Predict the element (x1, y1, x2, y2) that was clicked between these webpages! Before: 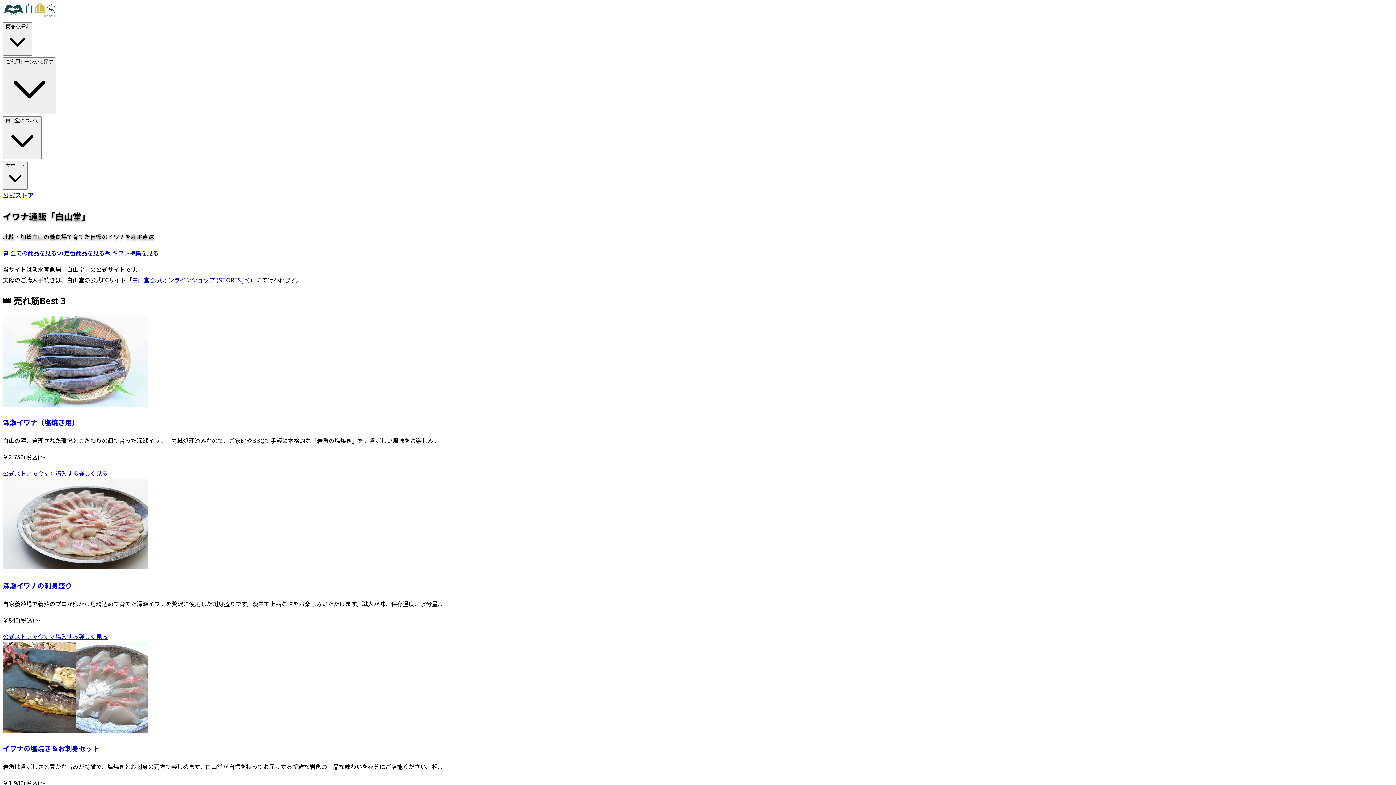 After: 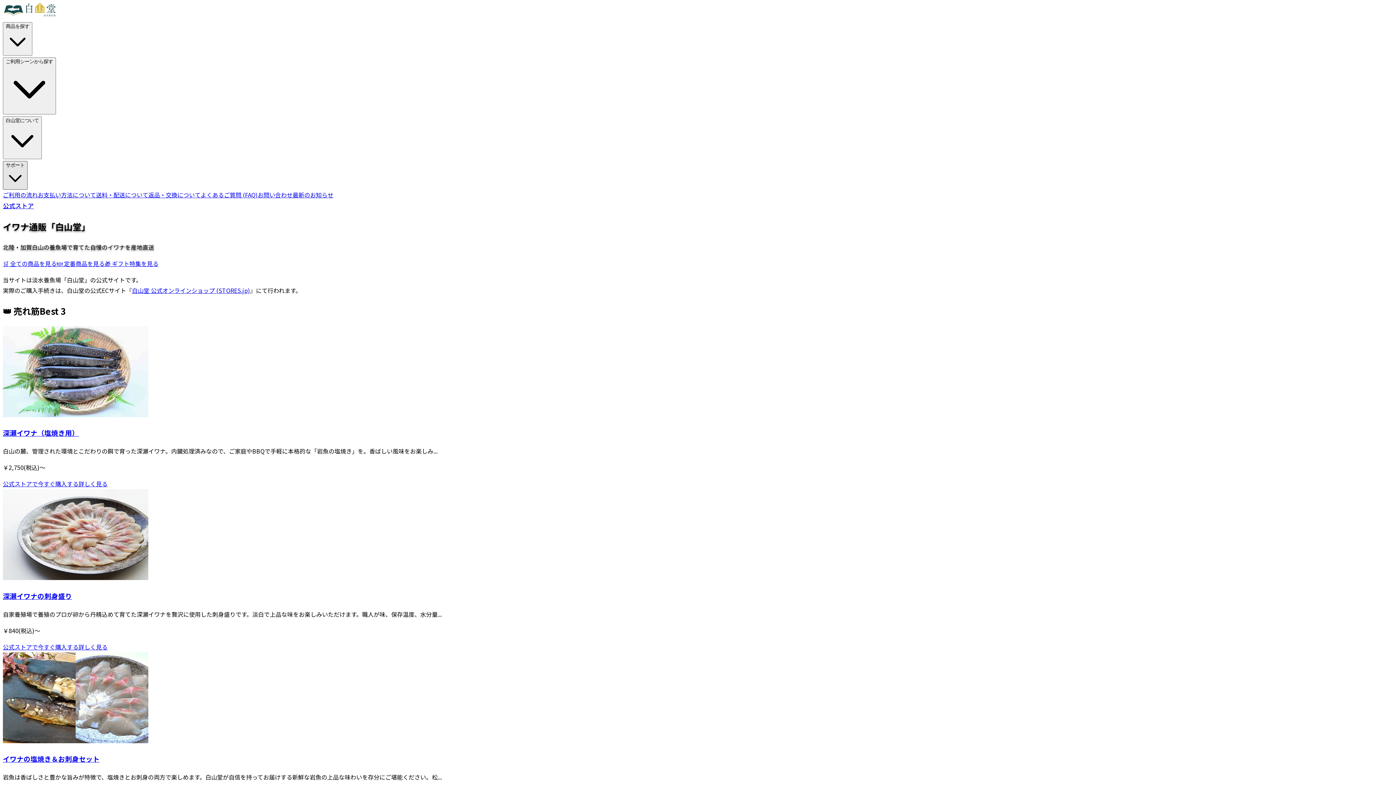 Action: label: サポート bbox: (2, 161, 27, 189)